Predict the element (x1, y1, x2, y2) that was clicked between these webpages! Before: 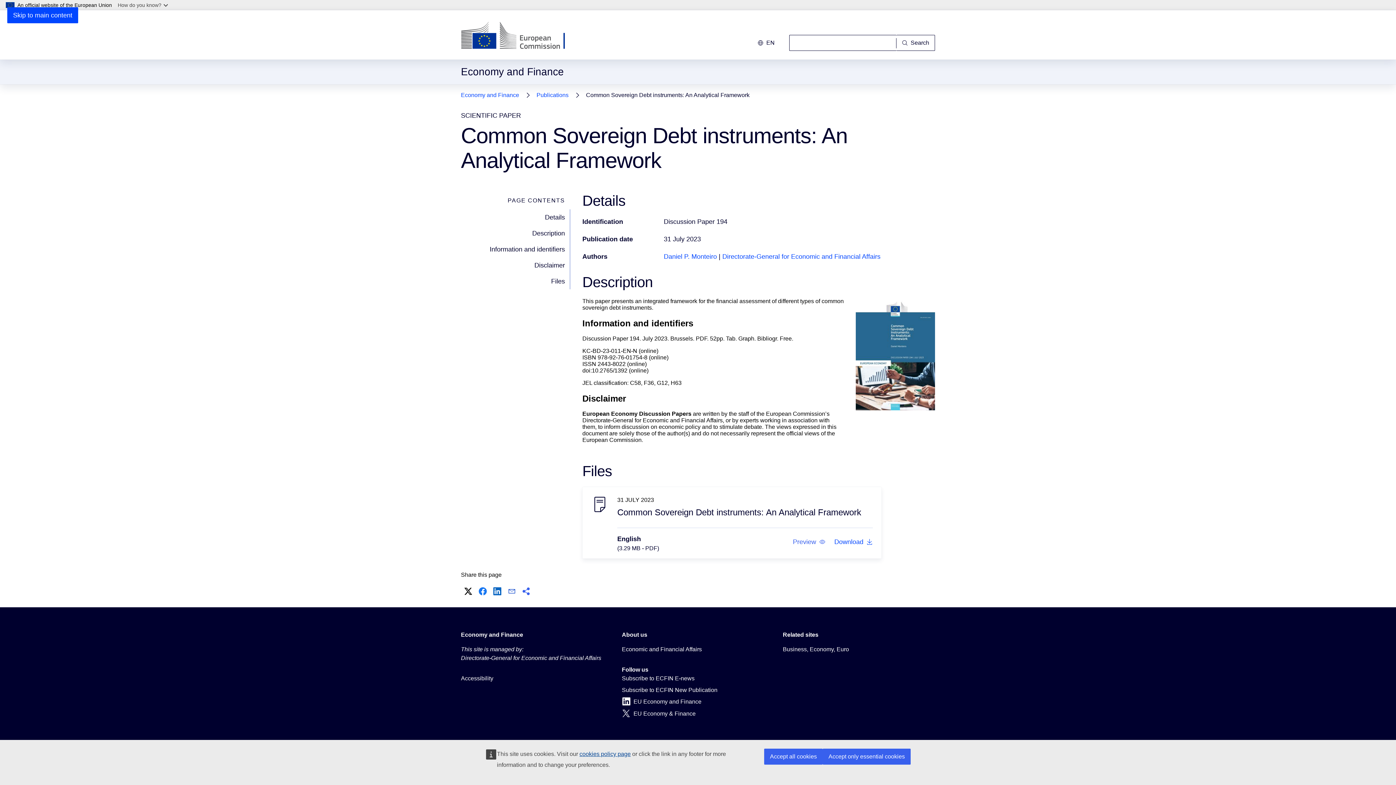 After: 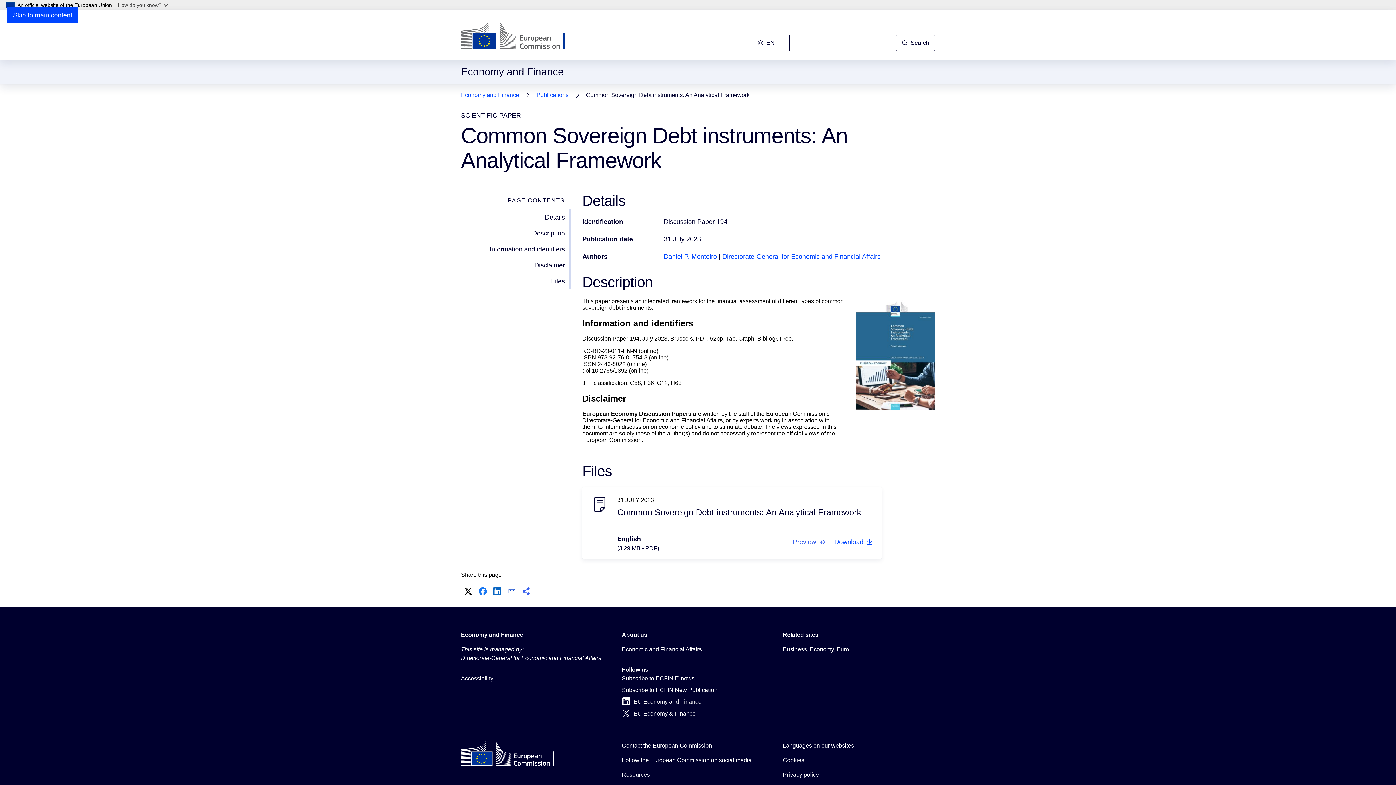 Action: label: Accept only essential cookies bbox: (822, 749, 910, 765)